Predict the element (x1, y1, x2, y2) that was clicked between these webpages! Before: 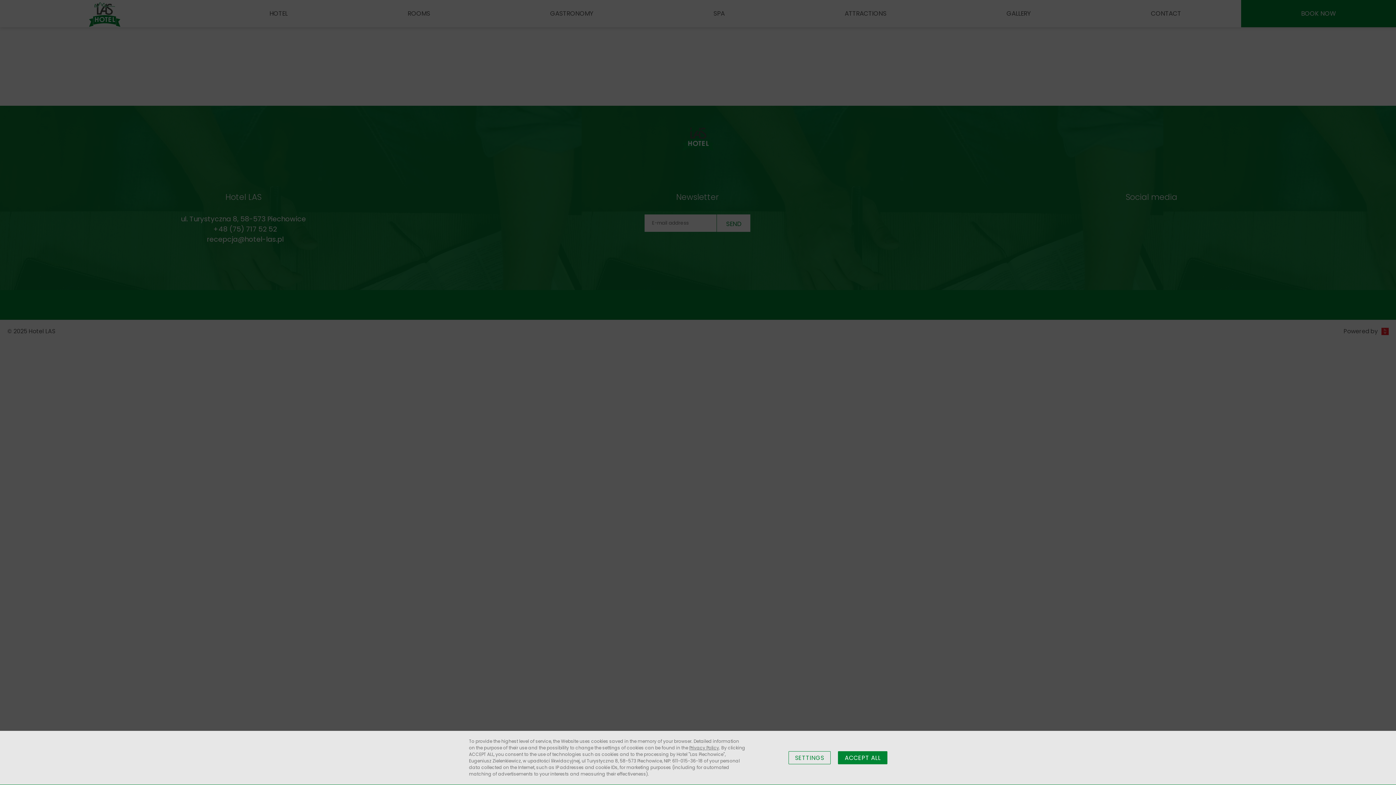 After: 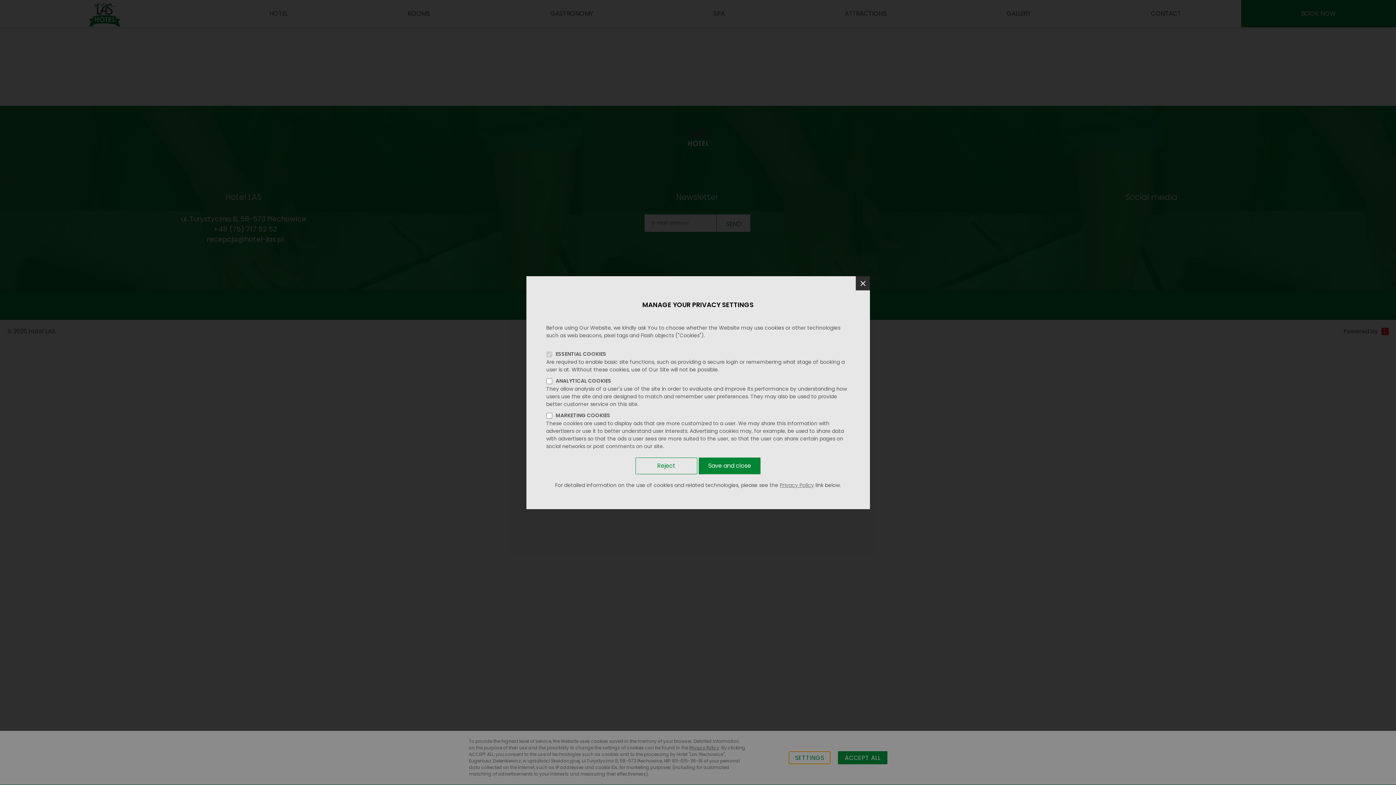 Action: label: SETTINGS bbox: (788, 751, 831, 764)